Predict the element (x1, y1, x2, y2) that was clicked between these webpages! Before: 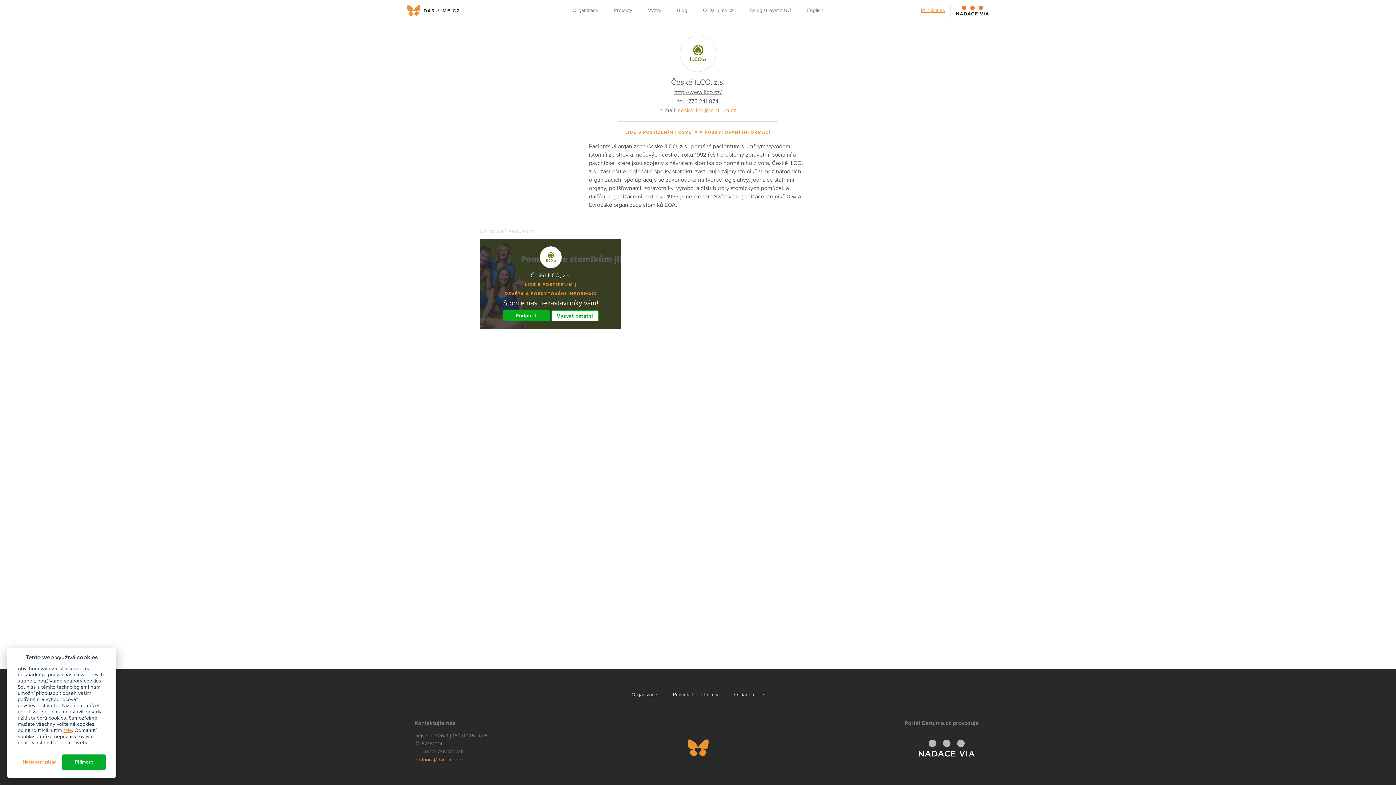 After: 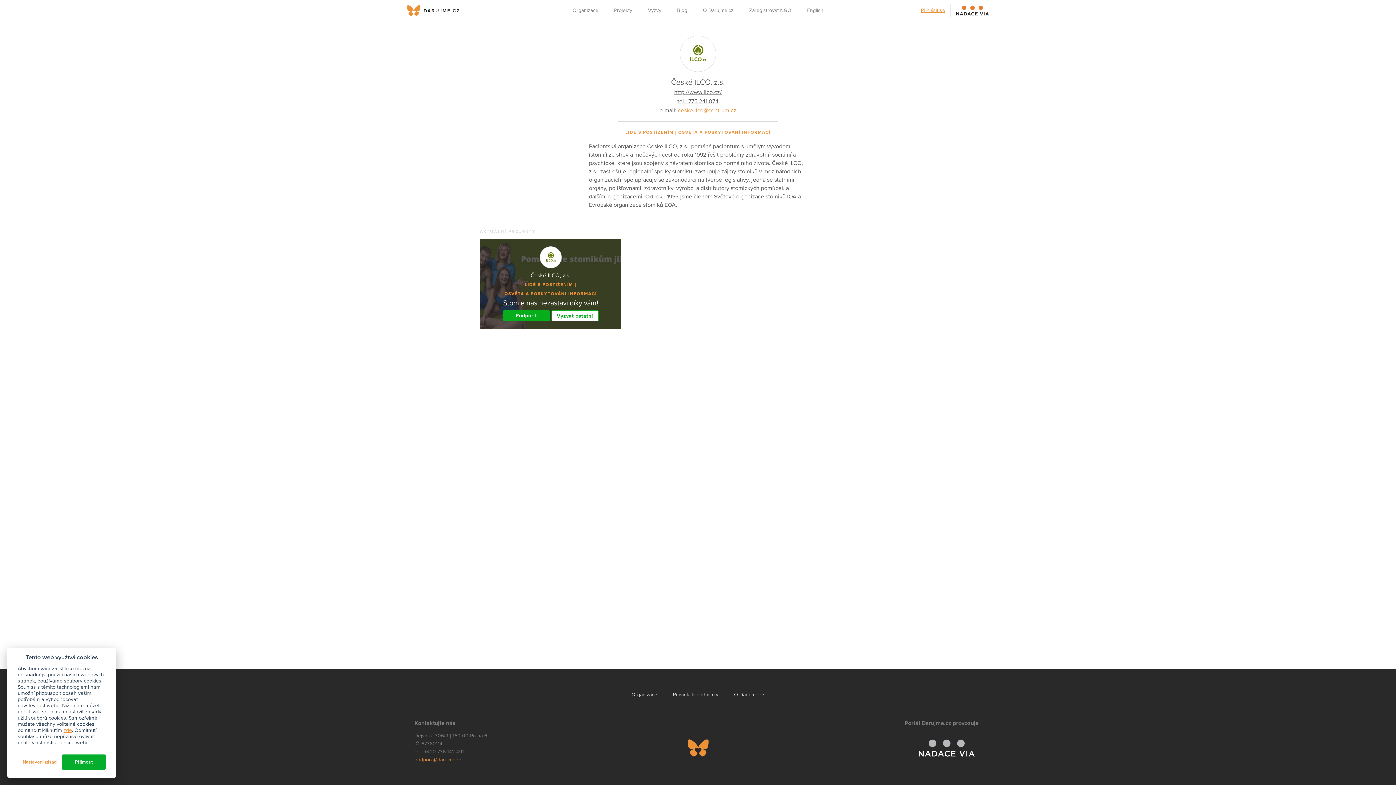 Action: label: České ILCO, z.s. bbox: (530, 246, 570, 280)